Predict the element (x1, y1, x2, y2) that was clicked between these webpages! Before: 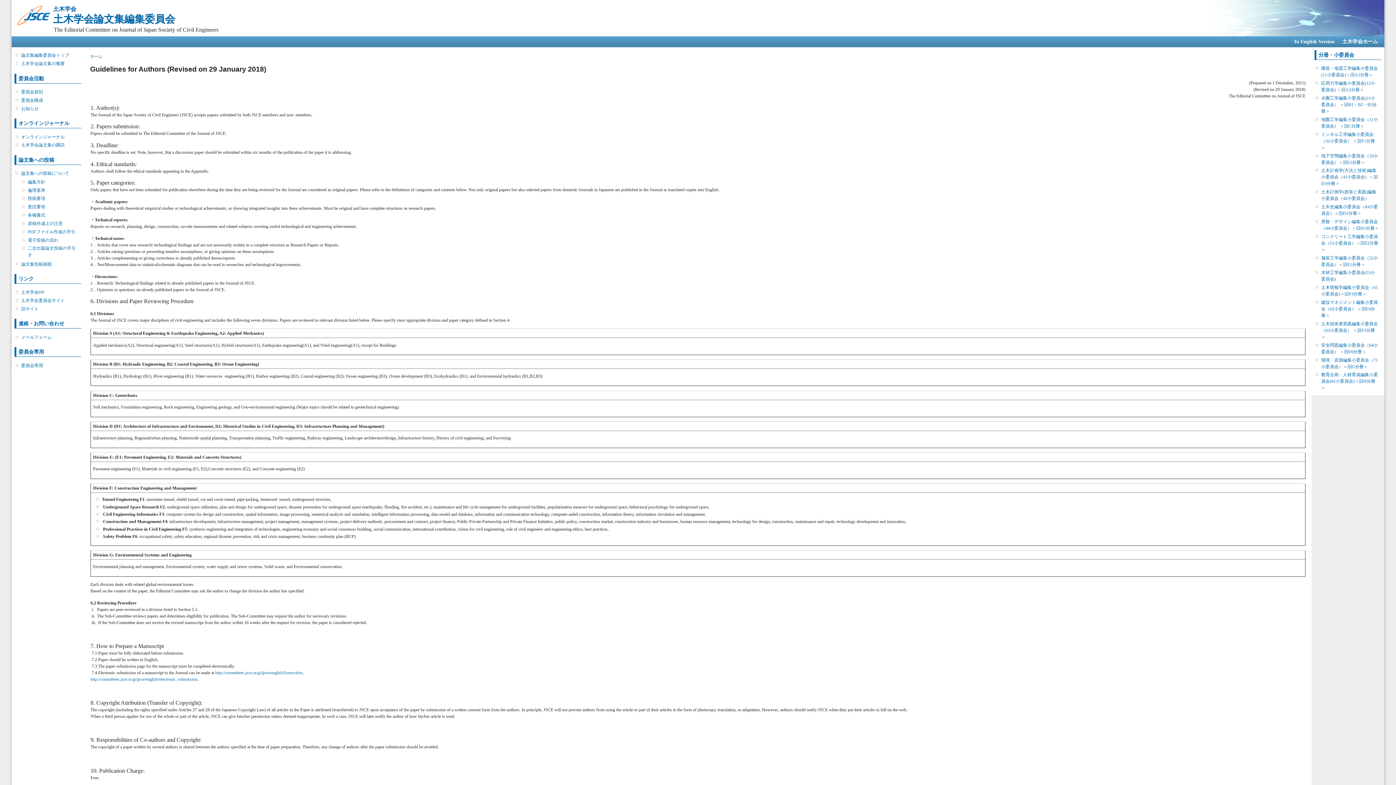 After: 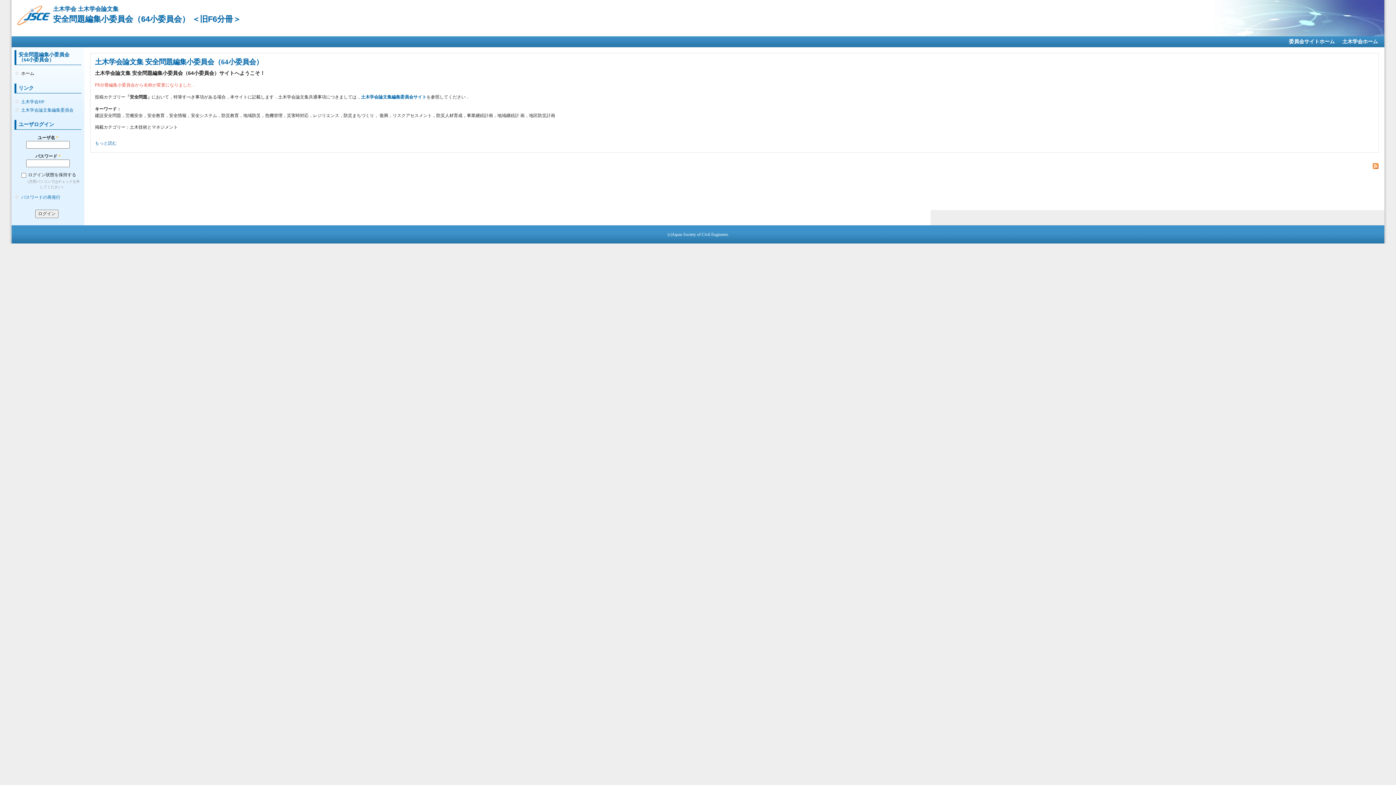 Action: label: 安全問題編集小委員会（64小委員会） ＜旧F6分冊＞ bbox: (1321, 342, 1379, 355)